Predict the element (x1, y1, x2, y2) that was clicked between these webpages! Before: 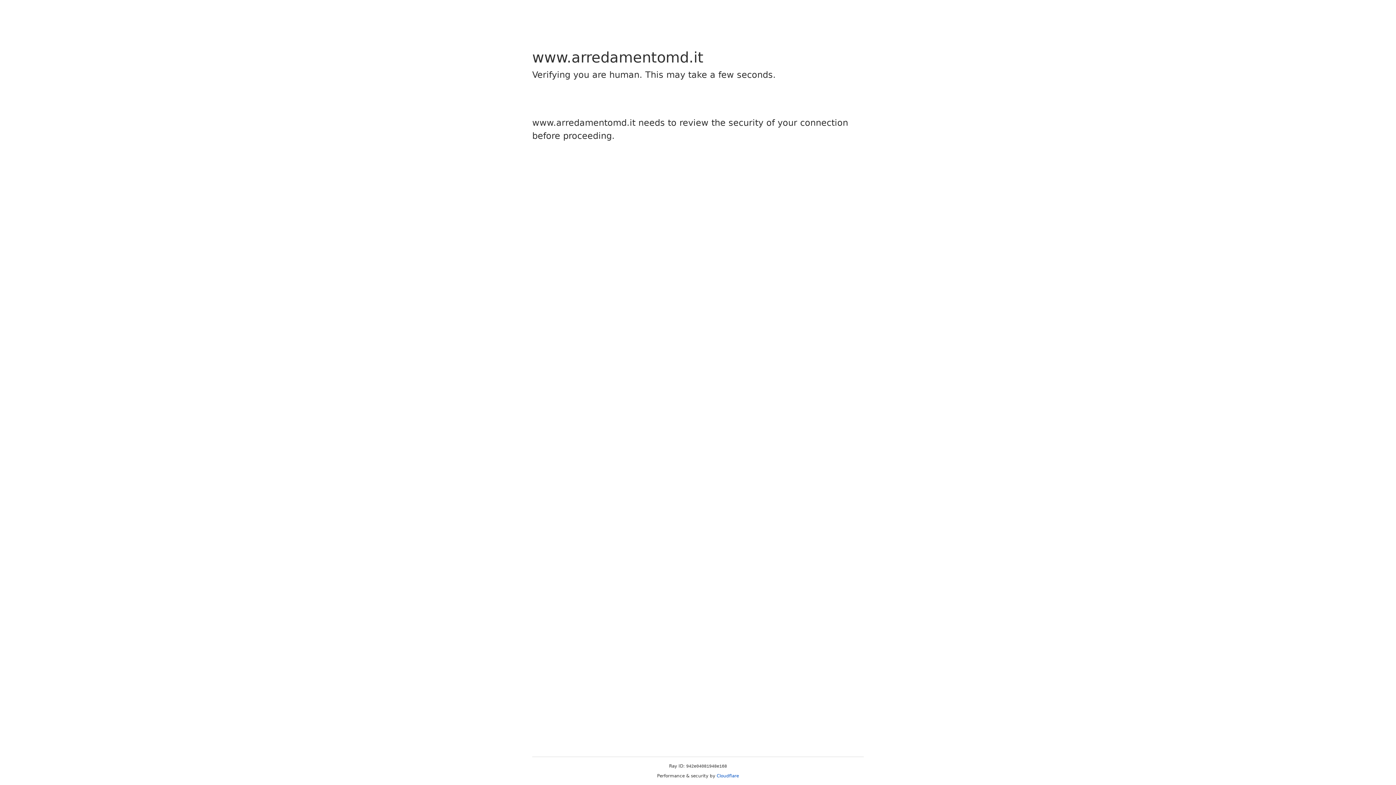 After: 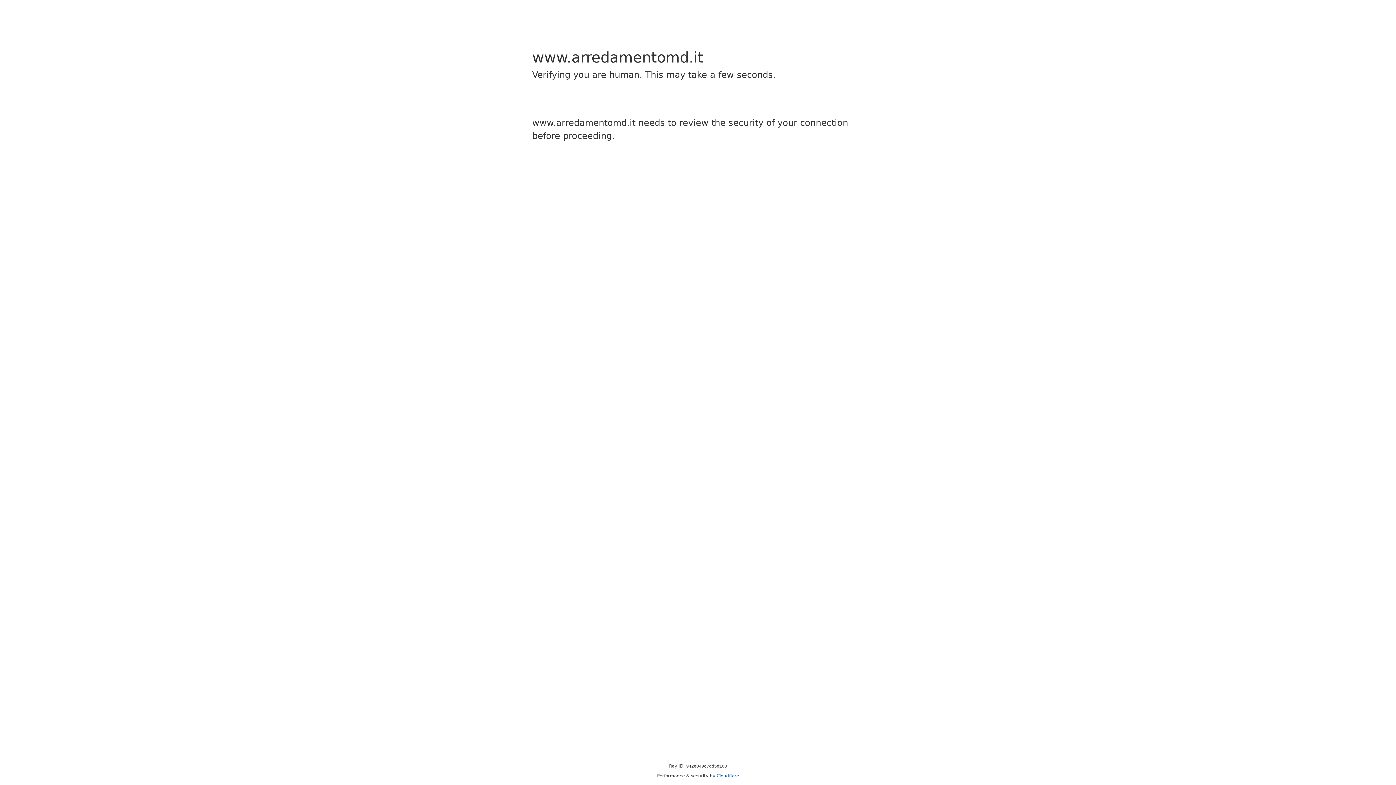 Action: bbox: (716, 773, 739, 778) label: Cloudflare